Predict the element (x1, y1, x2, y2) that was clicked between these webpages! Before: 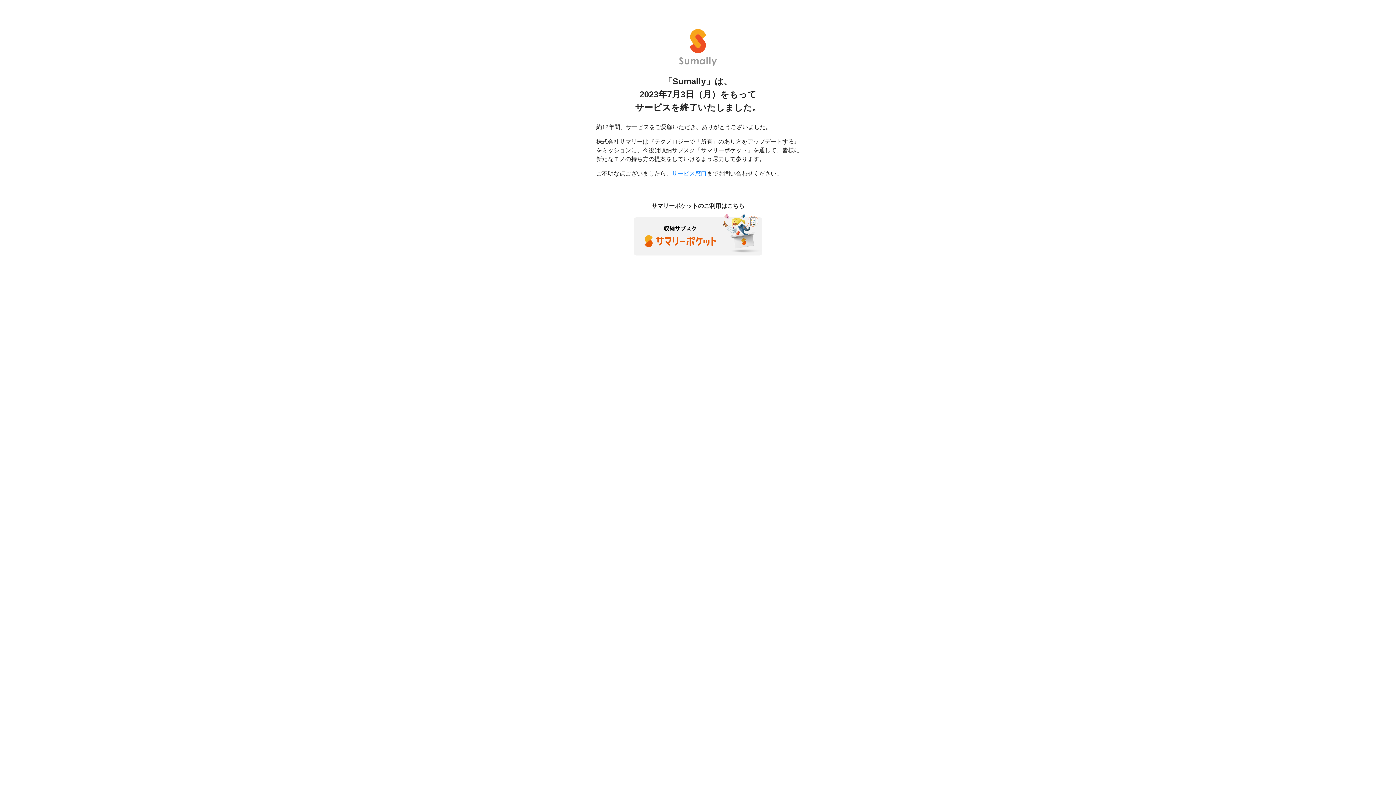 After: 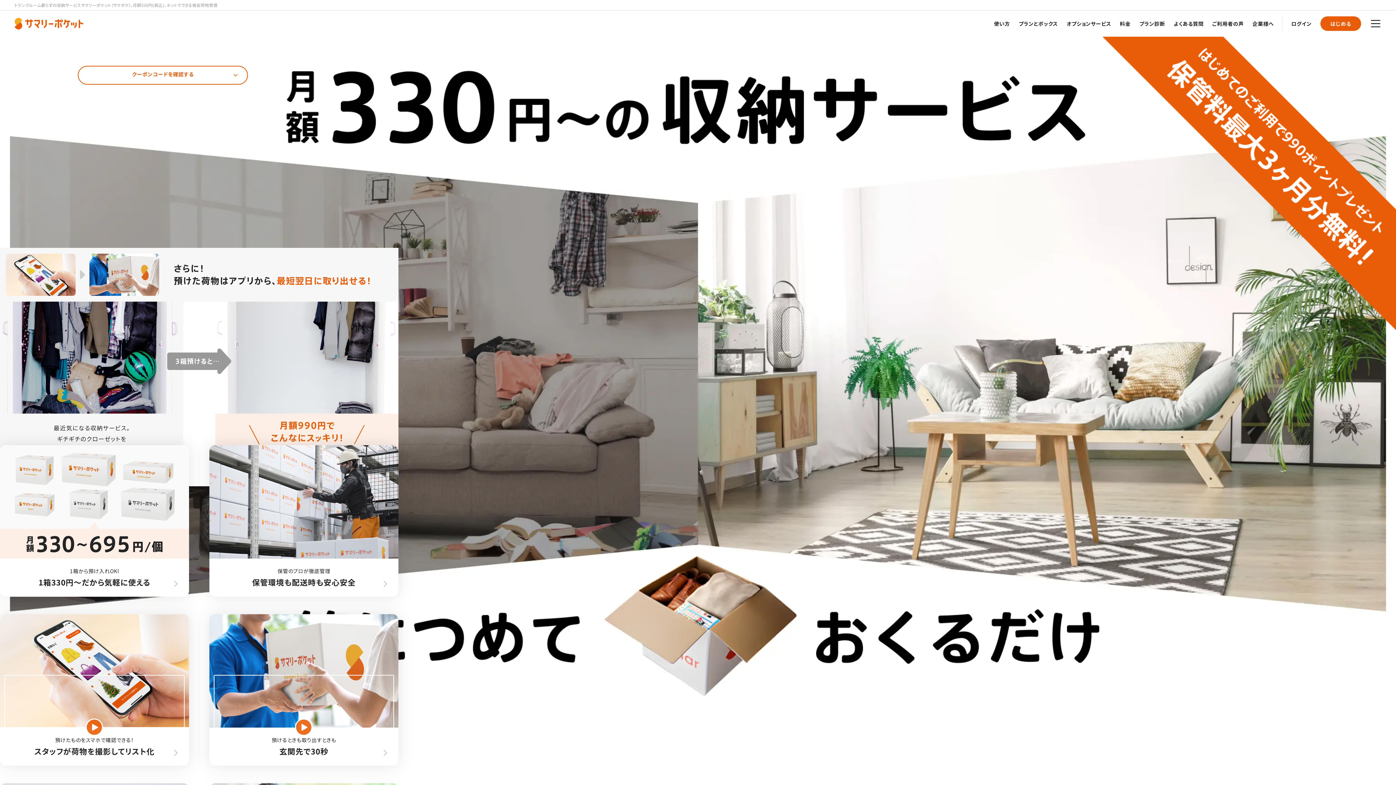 Action: bbox: (633, 230, 762, 237)